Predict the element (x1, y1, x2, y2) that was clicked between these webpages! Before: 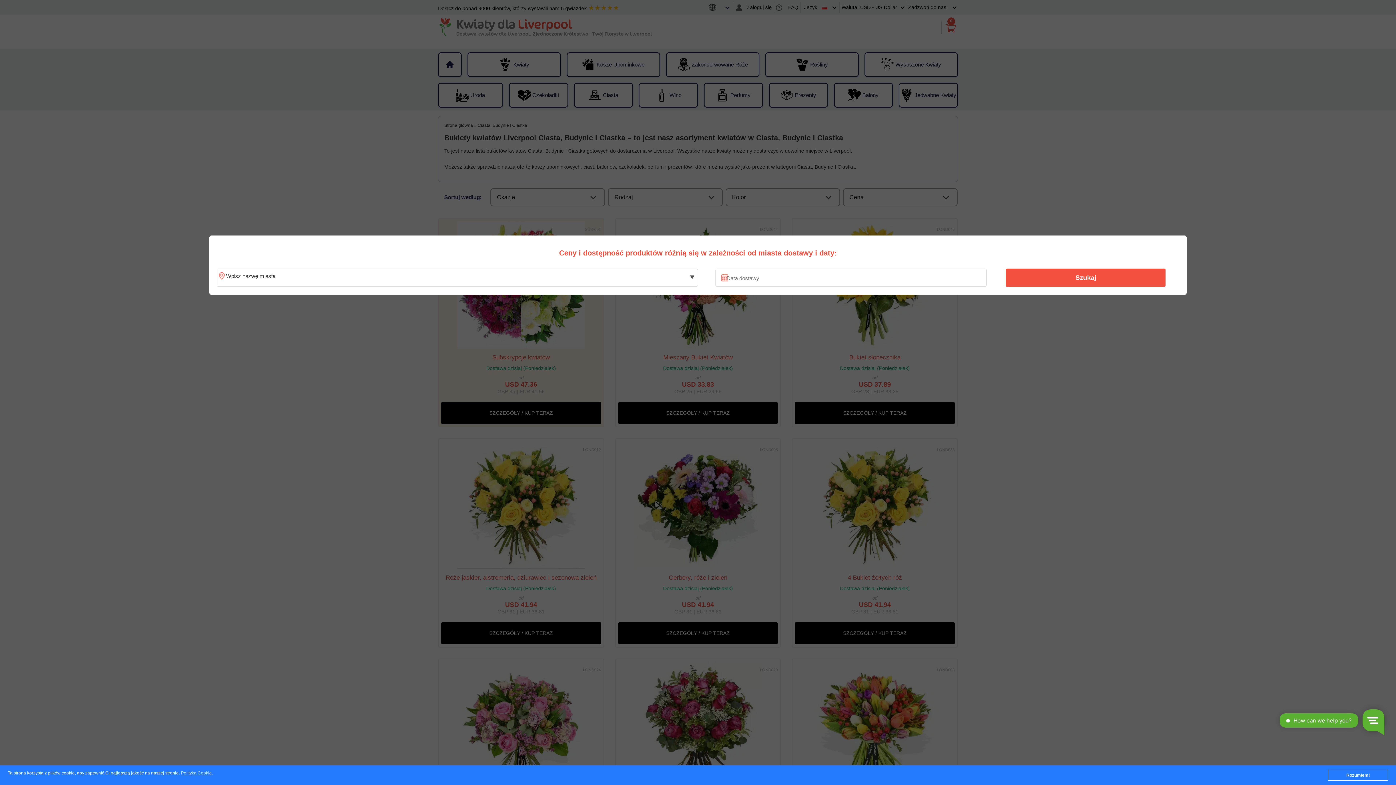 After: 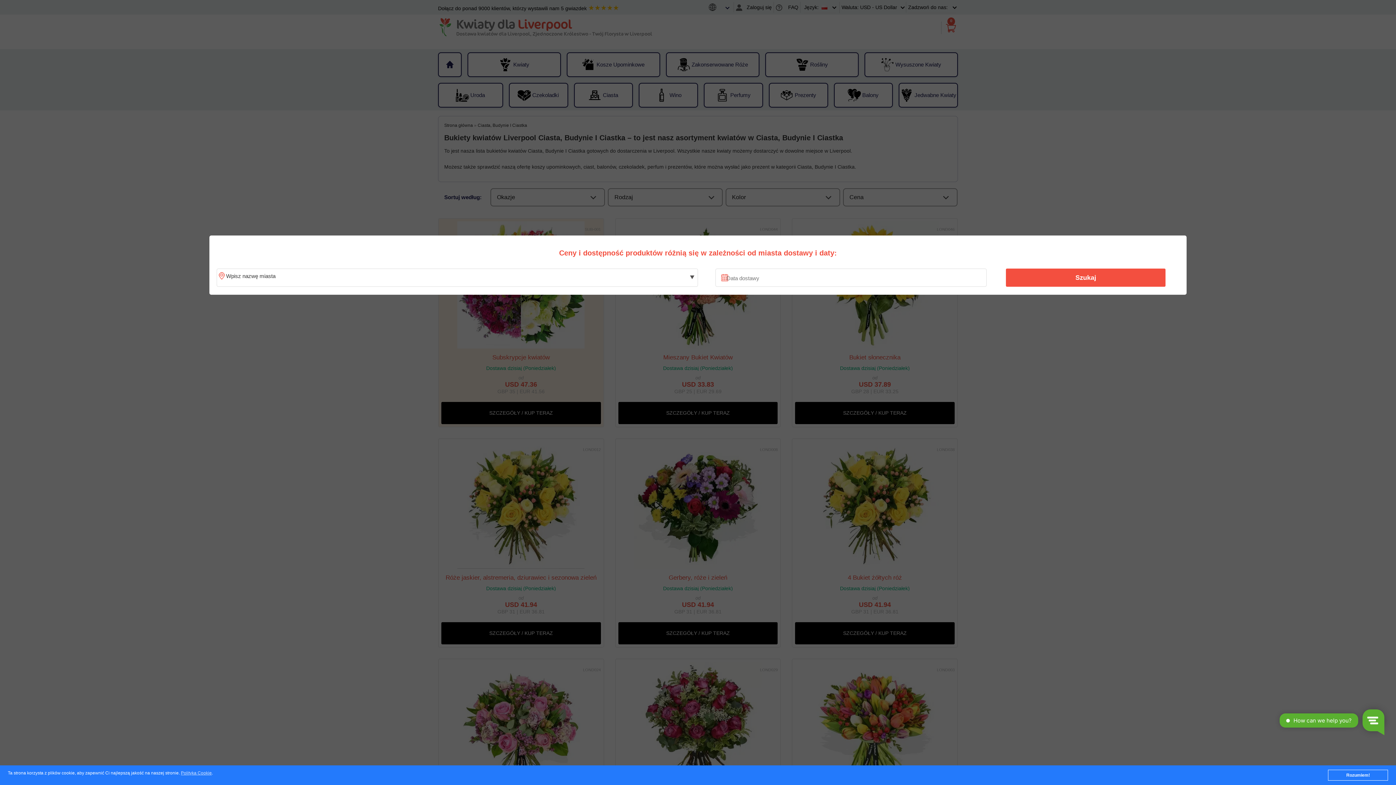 Action: label: Szukaj bbox: (1010, 270, 1161, 285)